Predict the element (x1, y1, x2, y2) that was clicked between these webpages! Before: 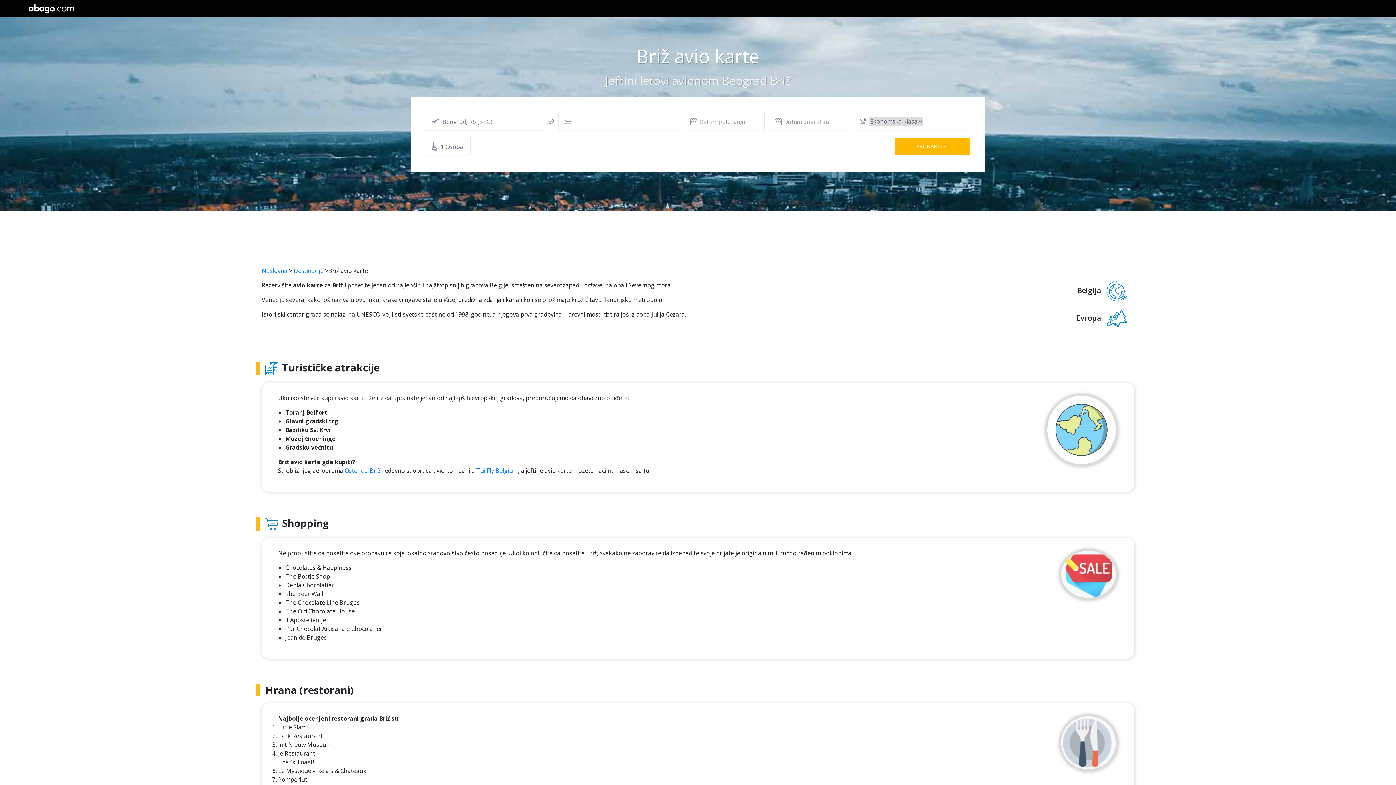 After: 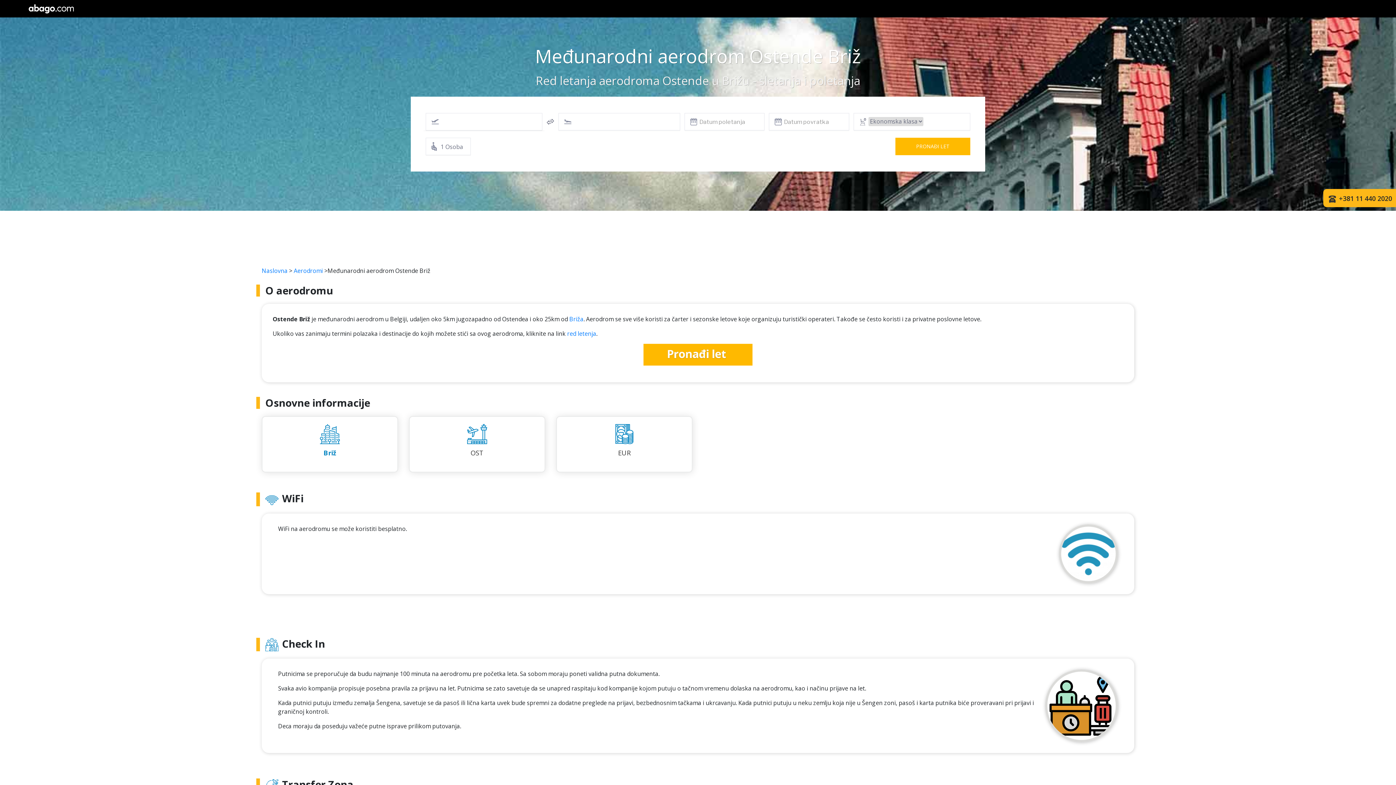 Action: bbox: (344, 466, 380, 474) label: Ostende-Briž